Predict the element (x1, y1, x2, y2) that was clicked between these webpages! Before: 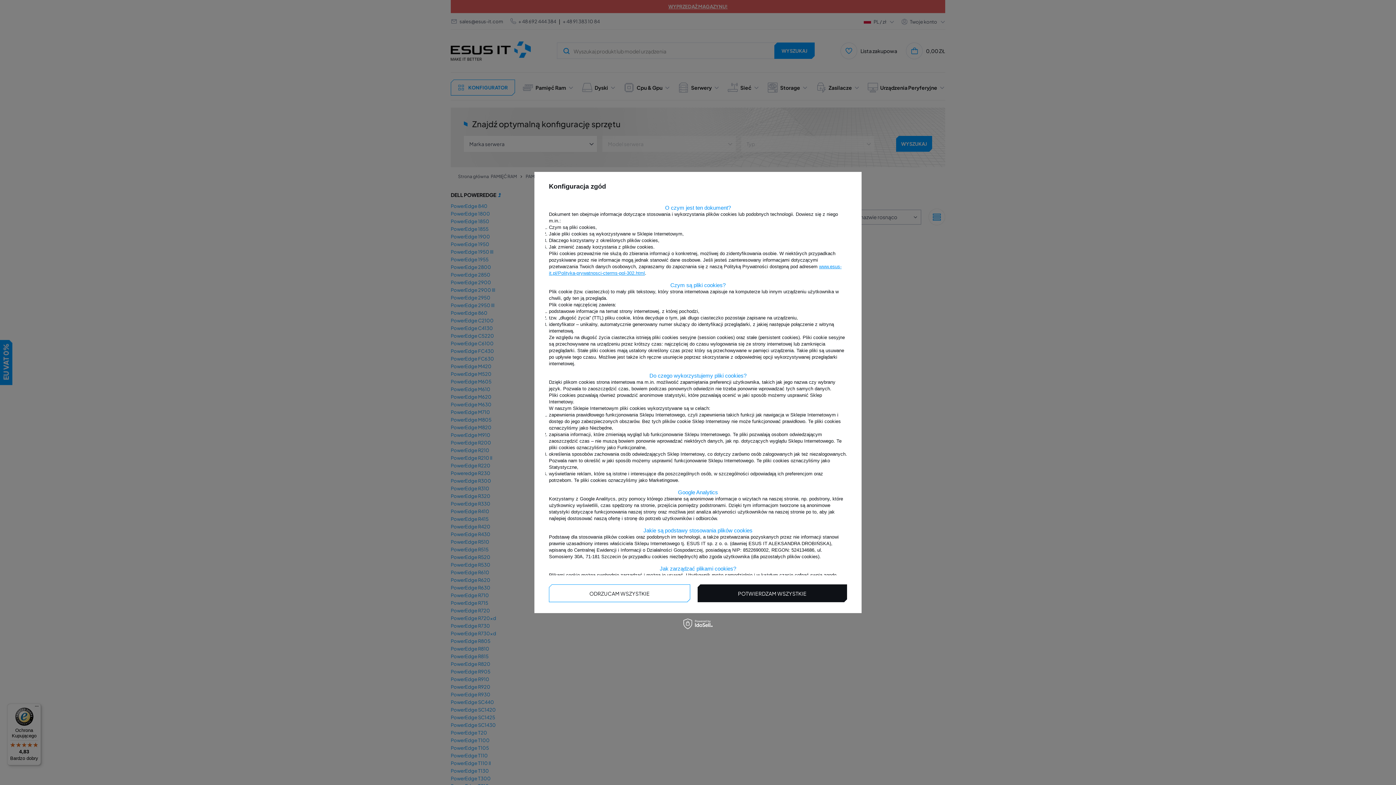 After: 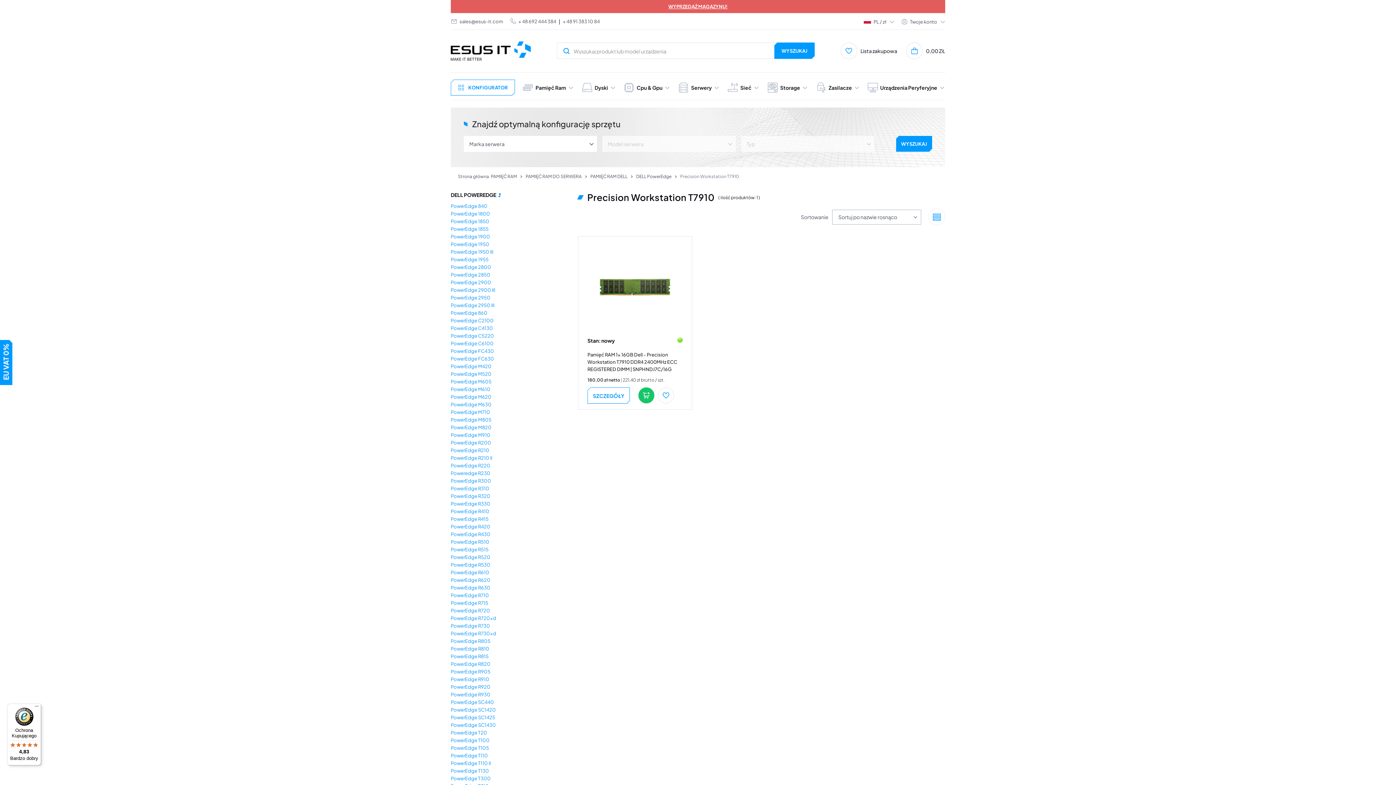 Action: label: ODRZUCAM WSZYSTKIE bbox: (549, 584, 690, 602)